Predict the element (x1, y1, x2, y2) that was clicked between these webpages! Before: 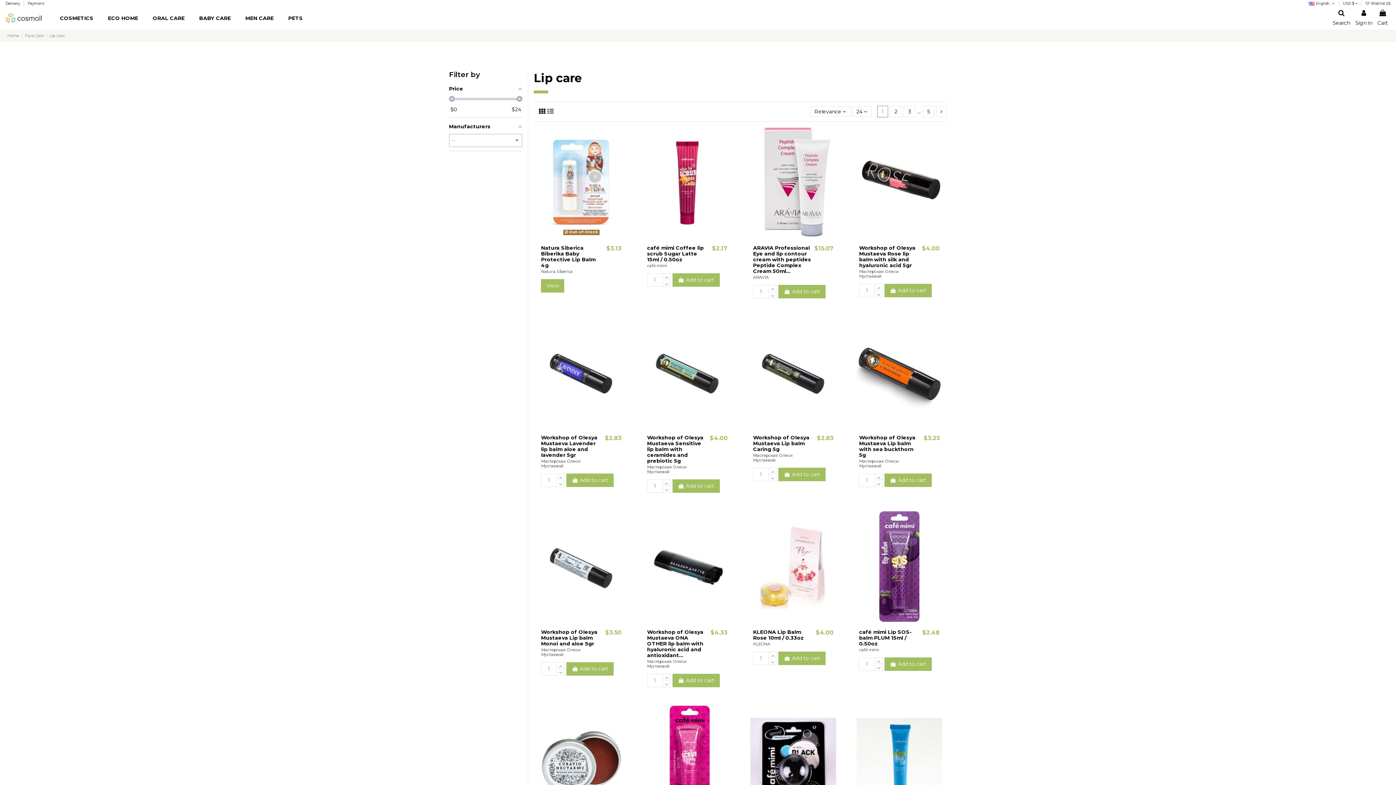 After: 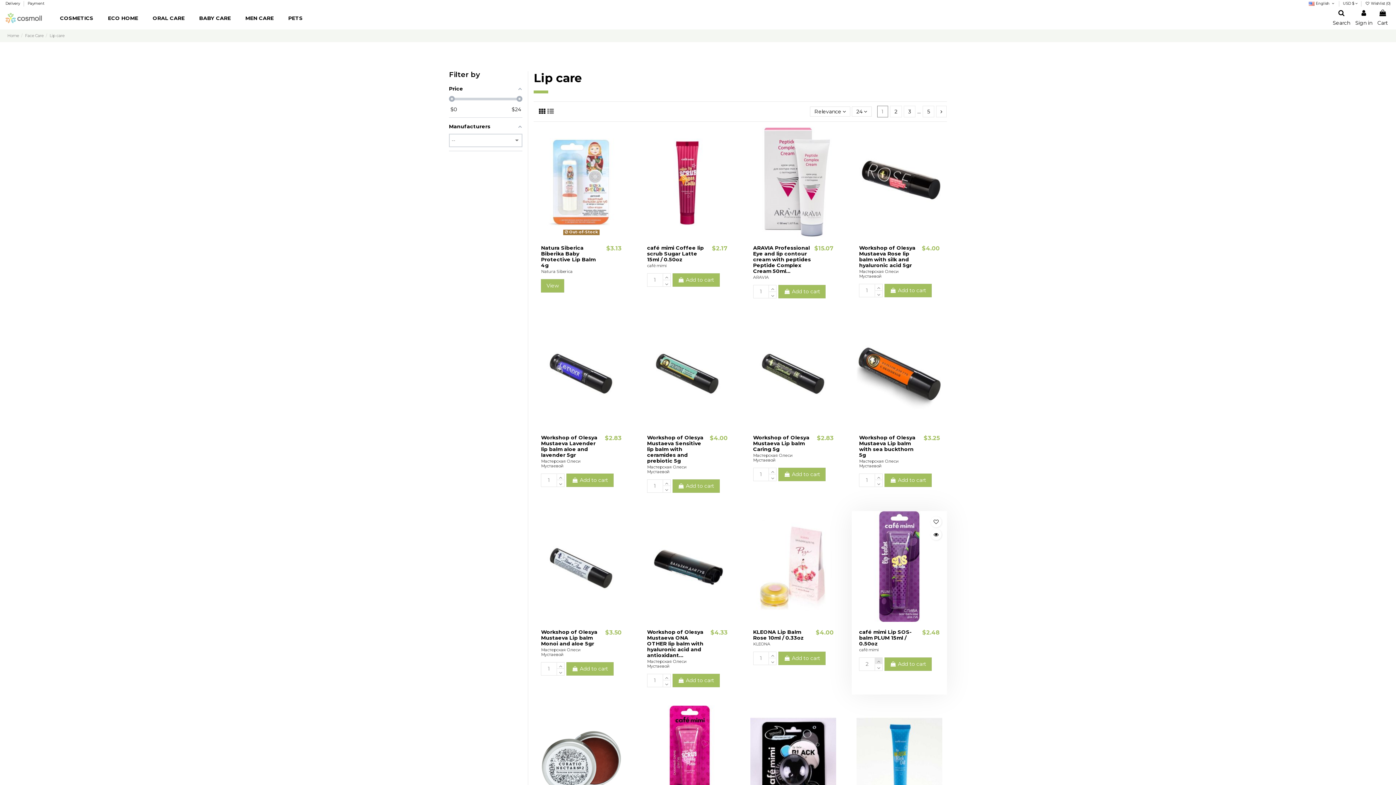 Action: bbox: (874, 657, 882, 664)